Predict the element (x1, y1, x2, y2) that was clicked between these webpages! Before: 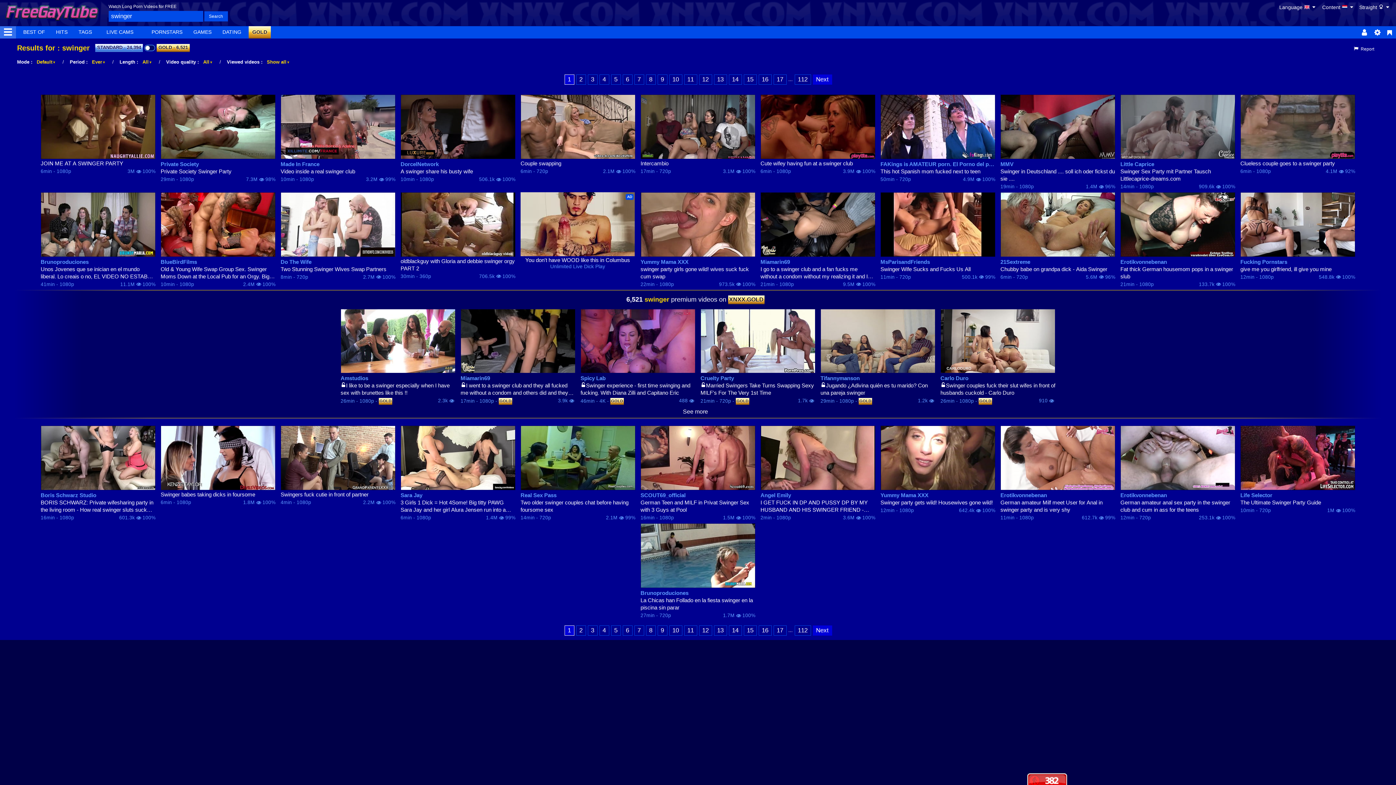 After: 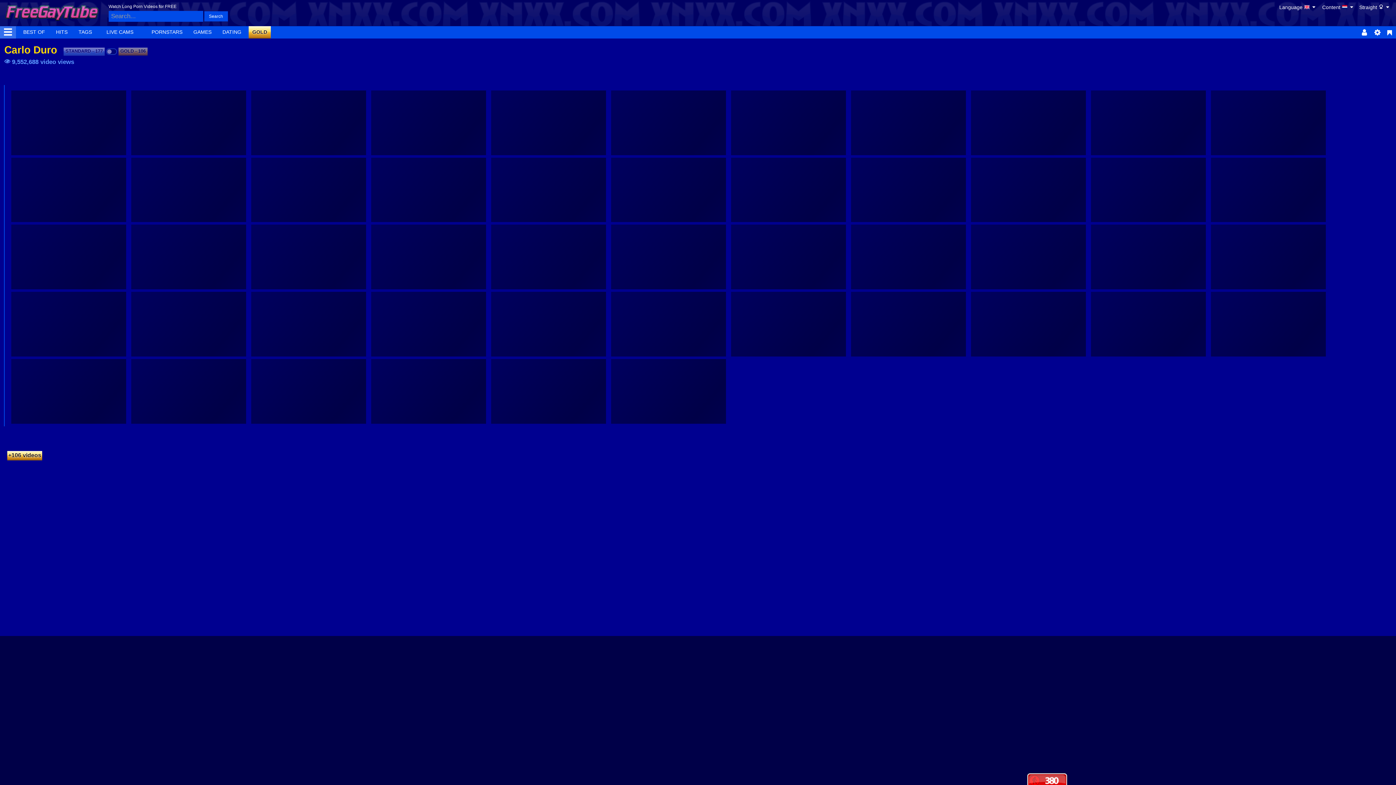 Action: bbox: (940, 375, 1055, 382) label: Carlo Duro